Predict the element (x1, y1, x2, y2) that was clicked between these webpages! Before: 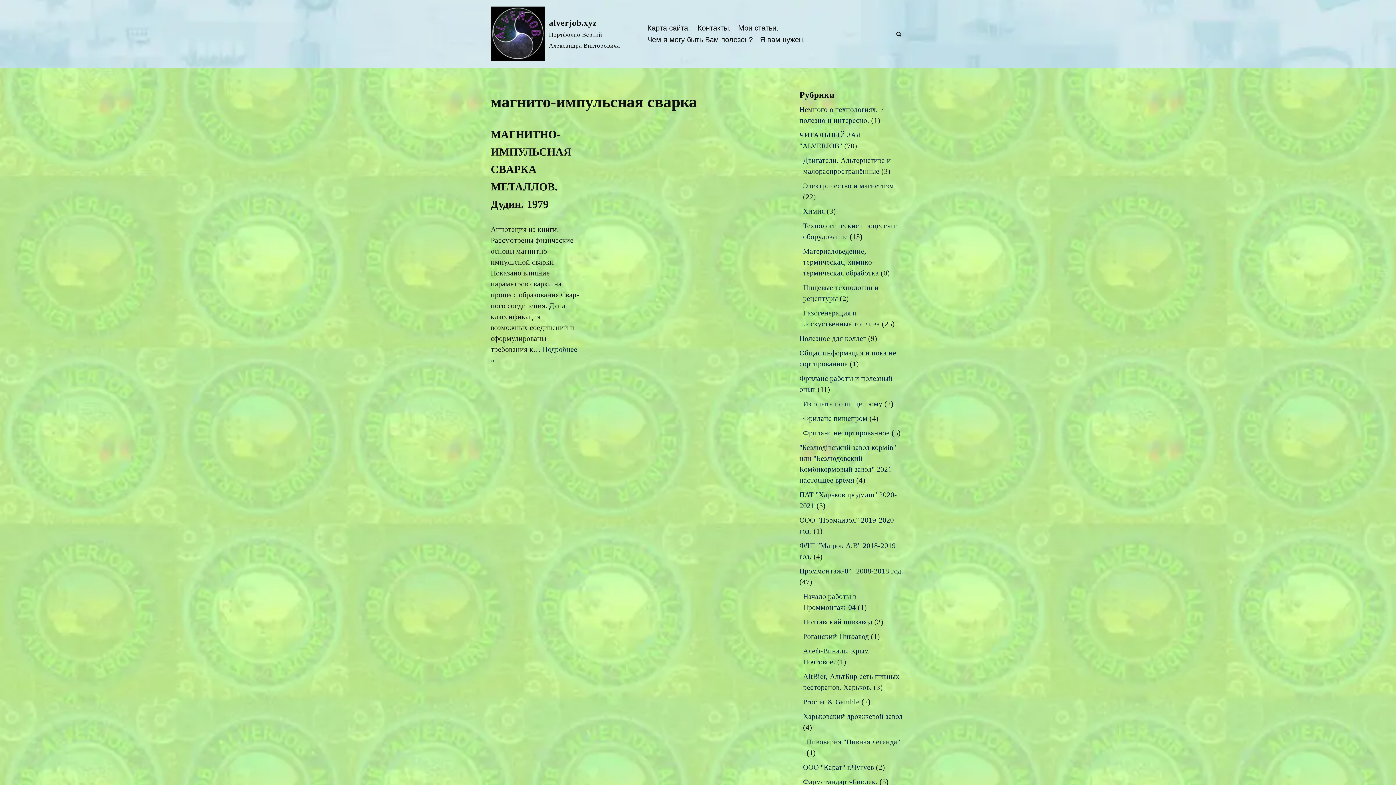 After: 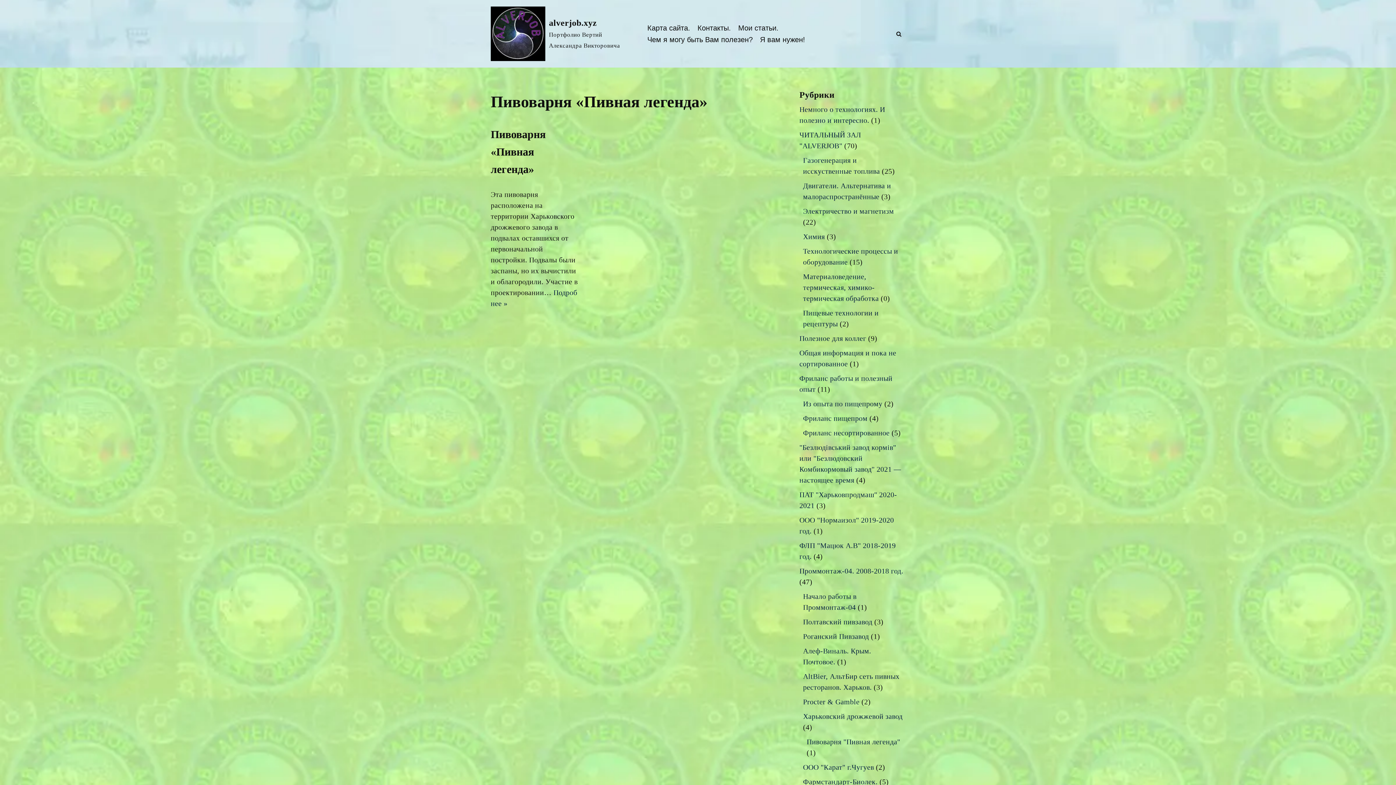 Action: bbox: (806, 738, 900, 746) label: Пивоварня "Пивная легенда"